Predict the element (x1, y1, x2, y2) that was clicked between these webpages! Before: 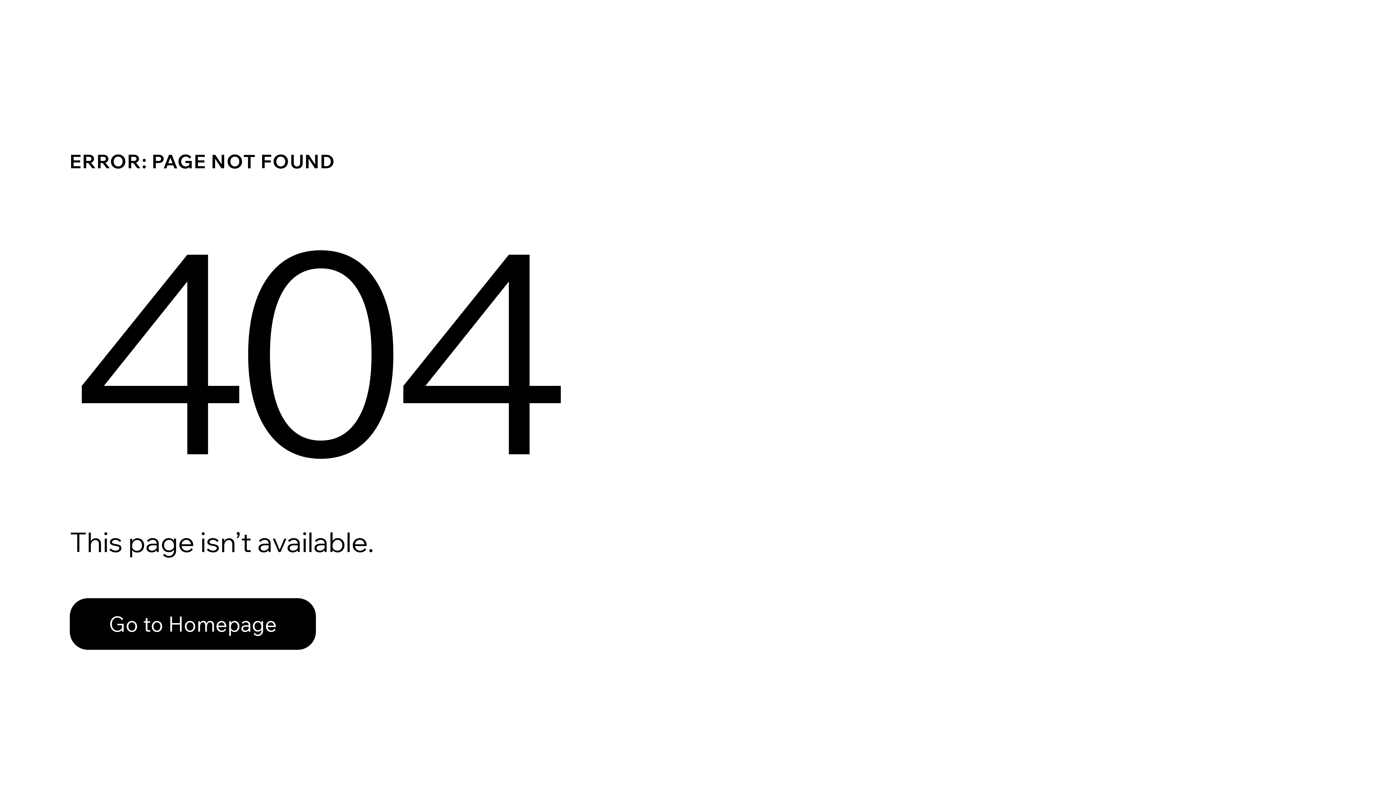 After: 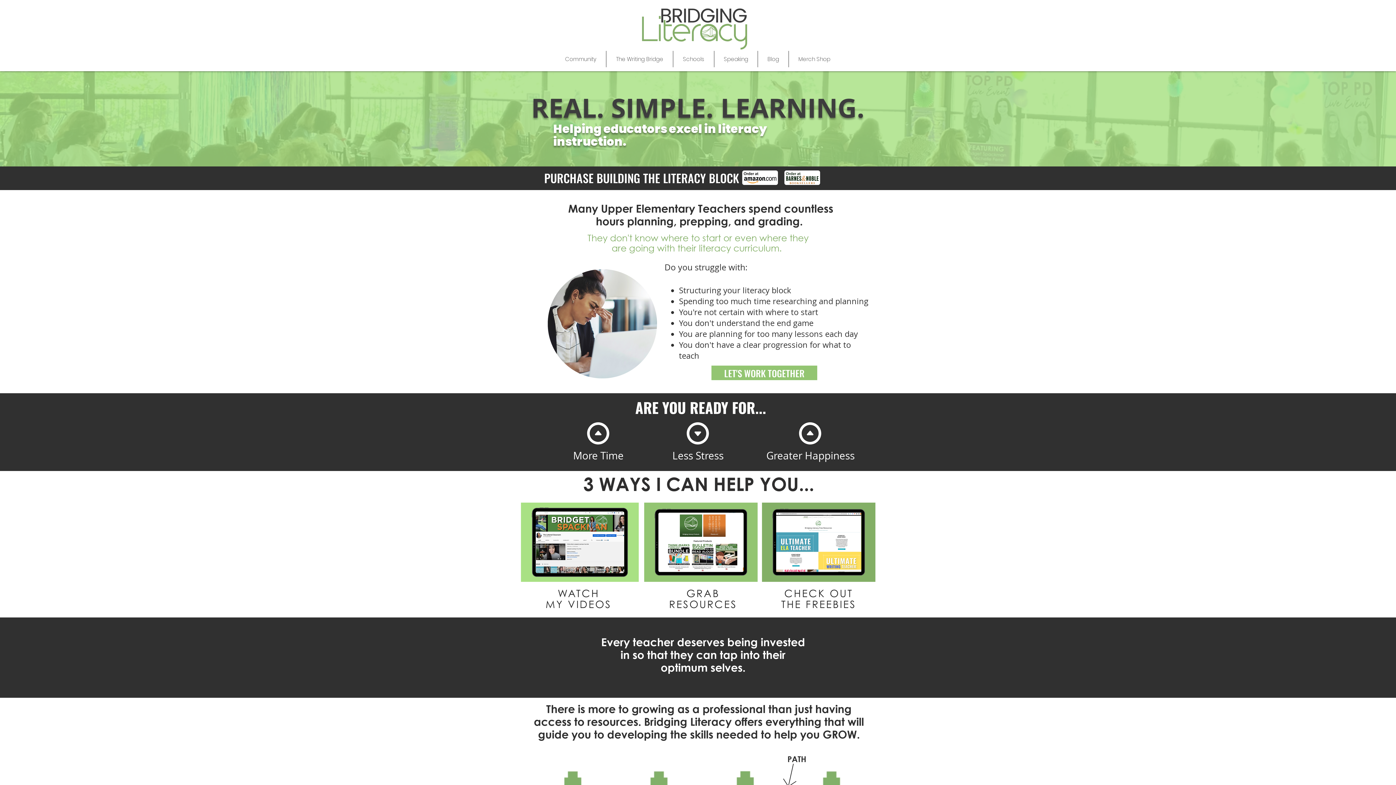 Action: label: Go to Homepage bbox: (69, 582, 768, 659)